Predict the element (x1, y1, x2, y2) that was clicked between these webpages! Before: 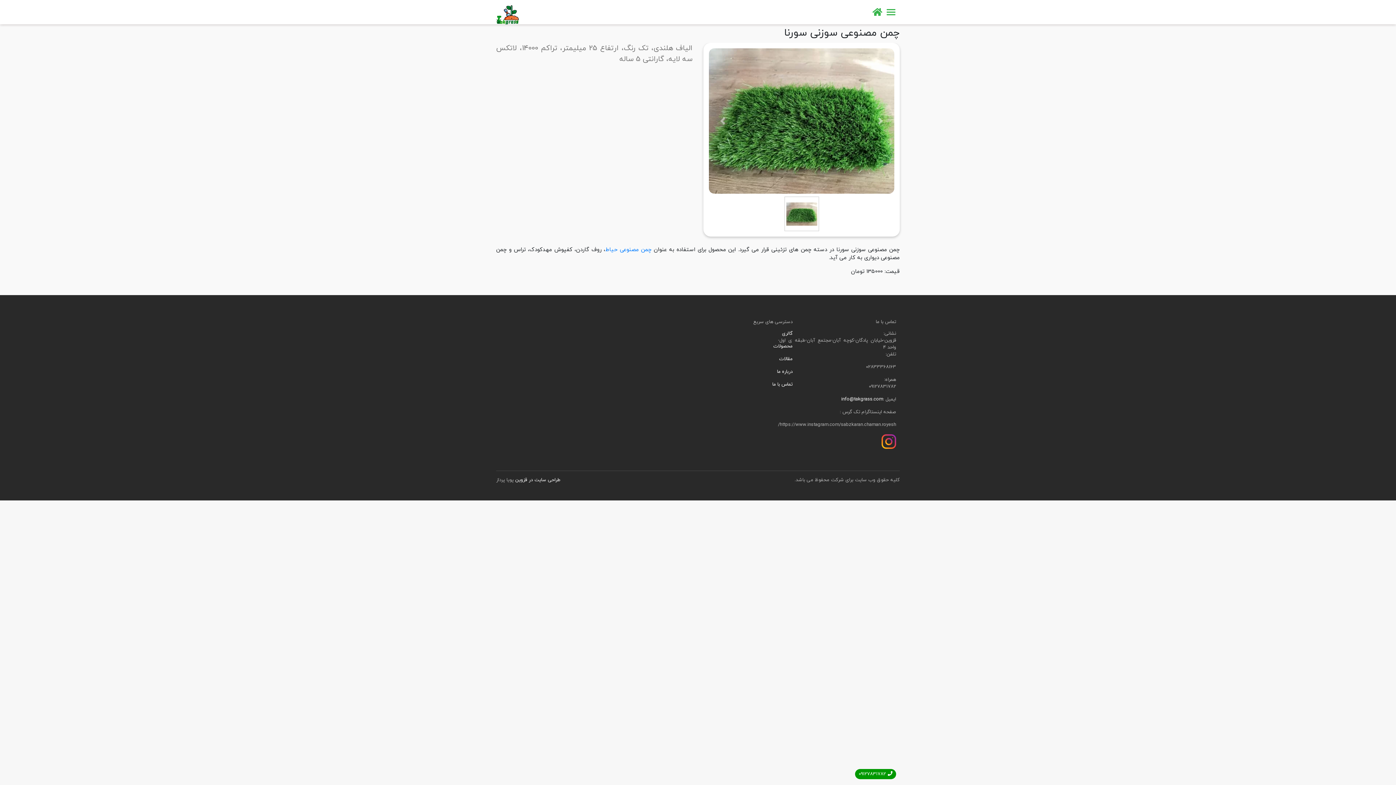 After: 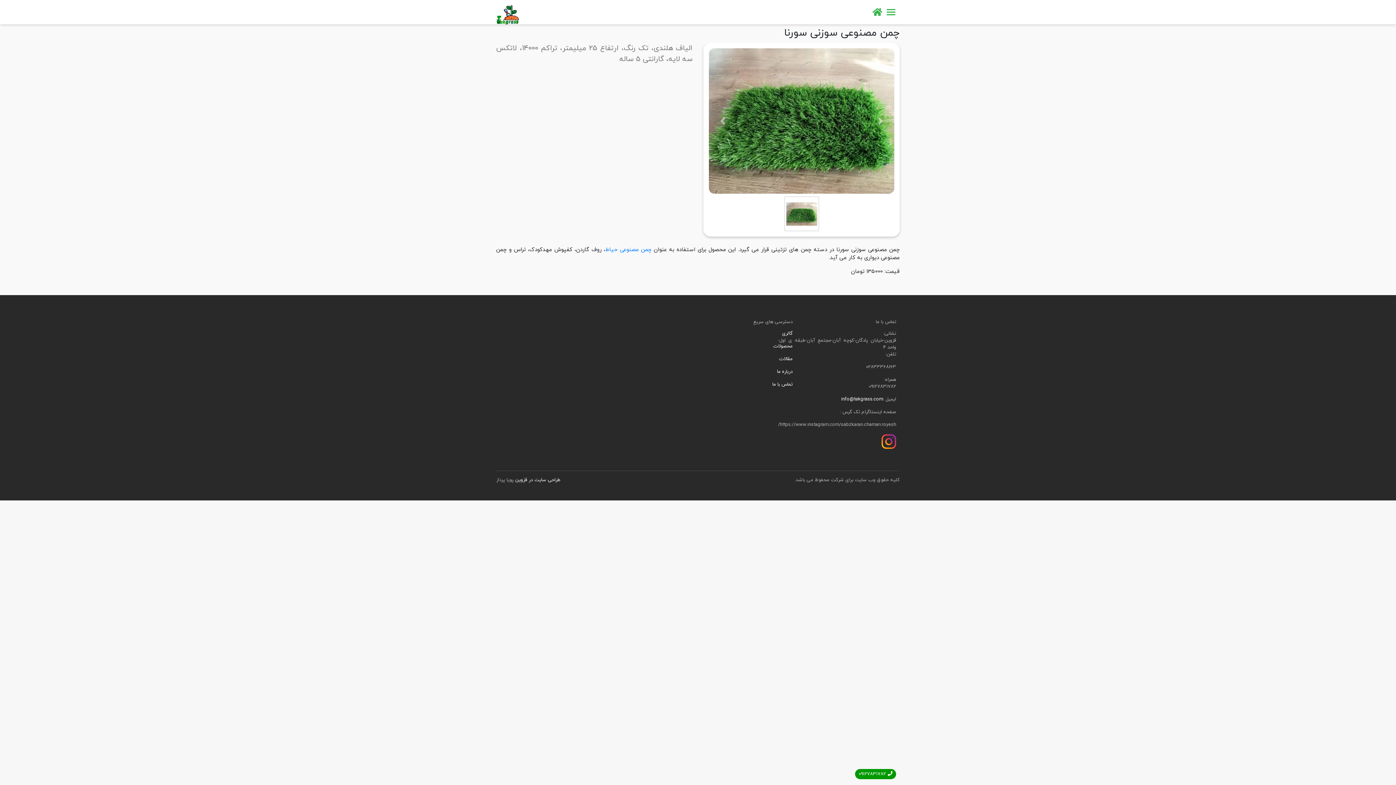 Action: label: info@takgrass.com bbox: (841, 396, 883, 403)